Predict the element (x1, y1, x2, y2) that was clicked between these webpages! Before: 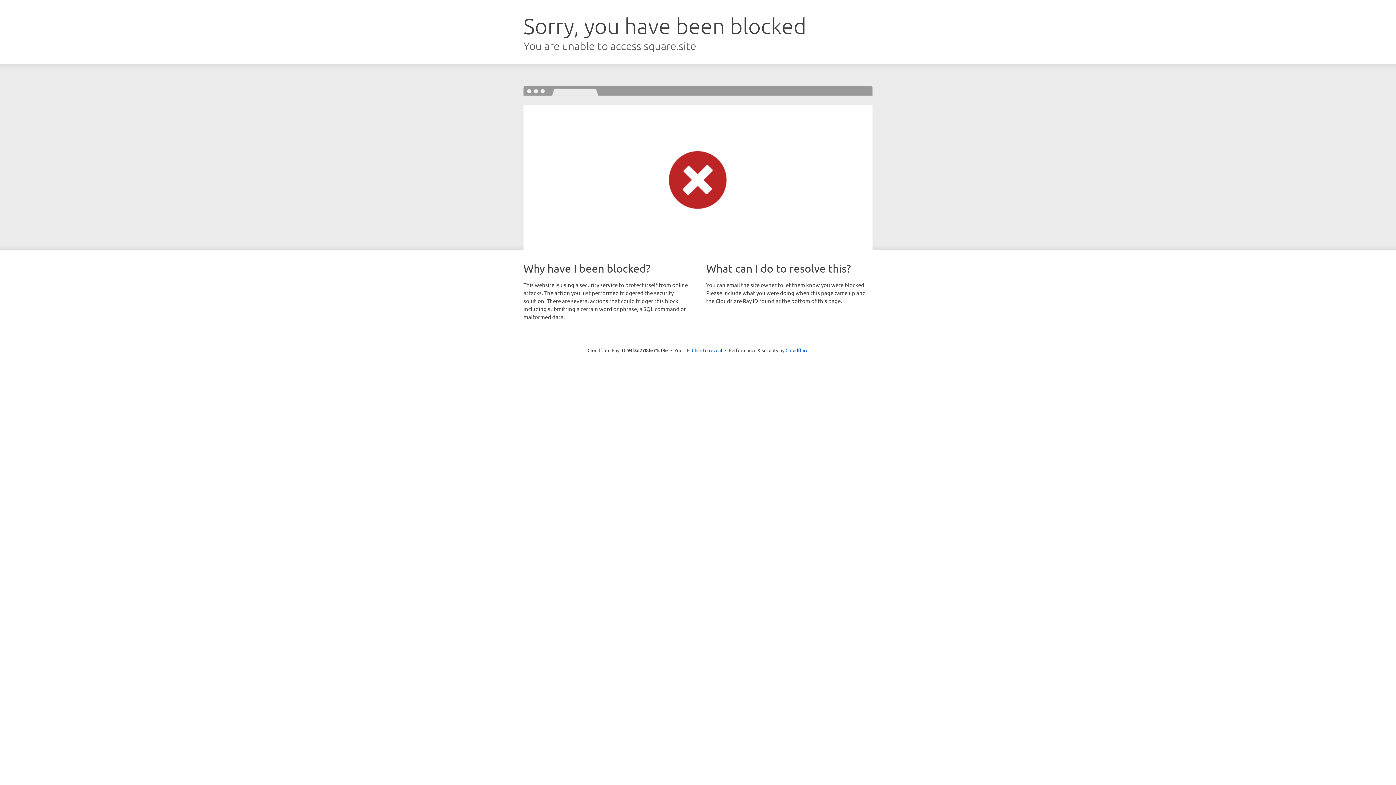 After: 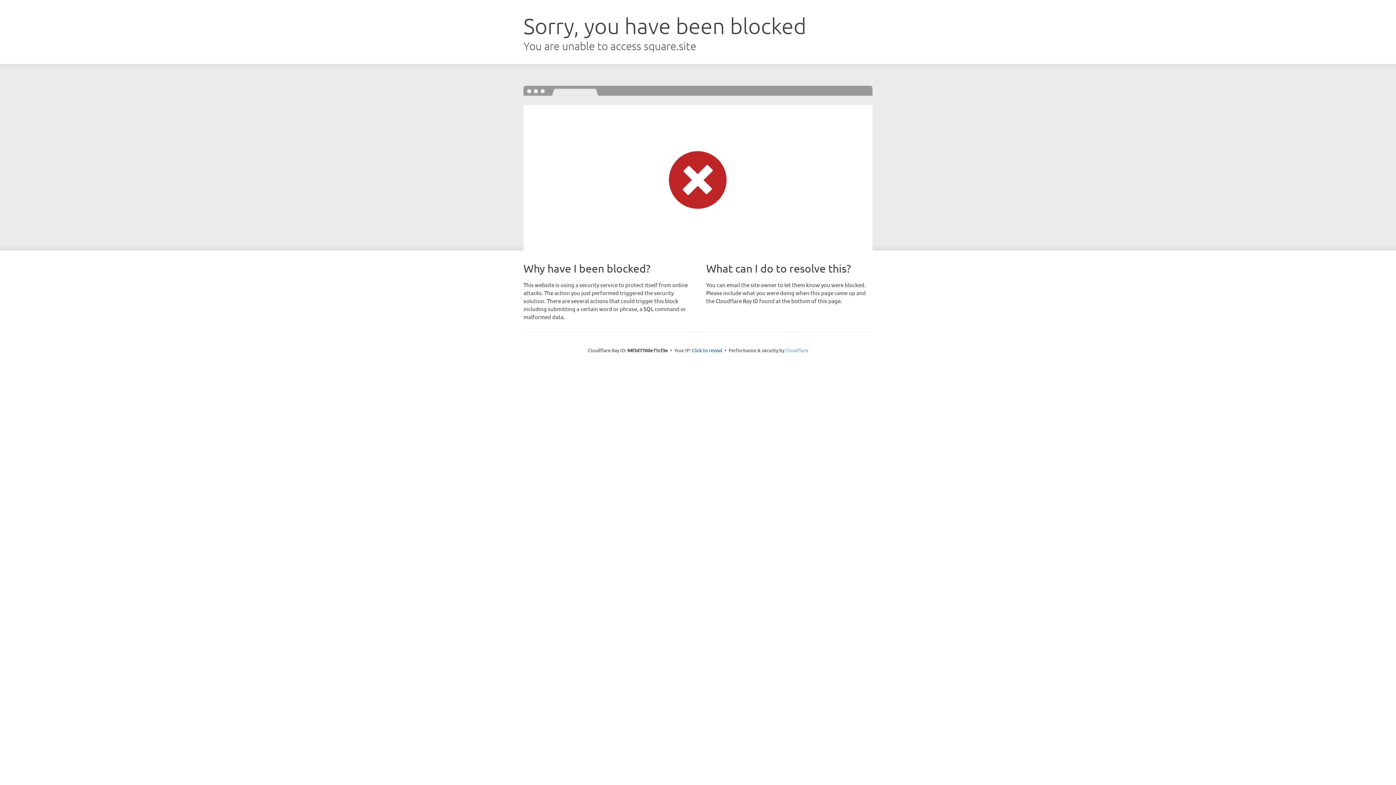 Action: bbox: (785, 347, 808, 353) label: Cloudflare